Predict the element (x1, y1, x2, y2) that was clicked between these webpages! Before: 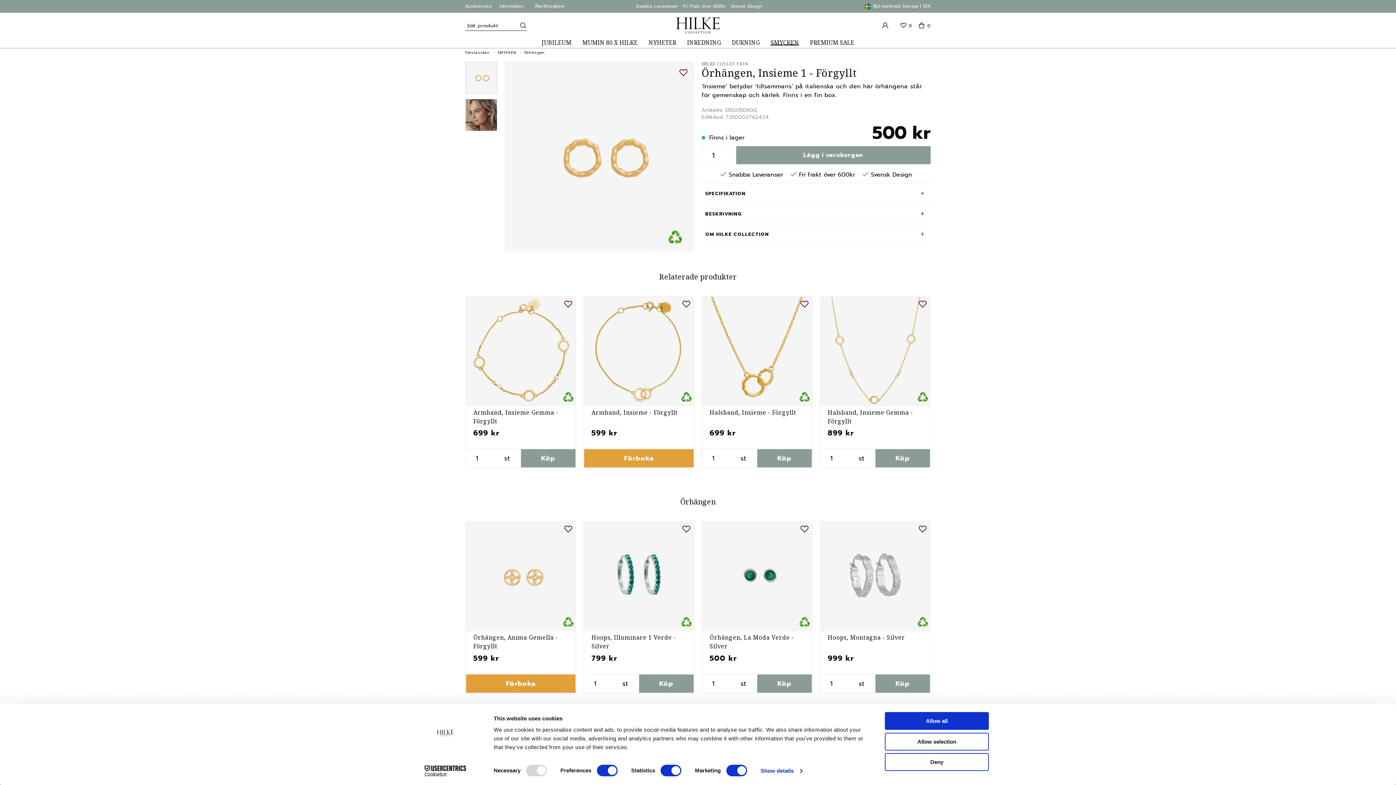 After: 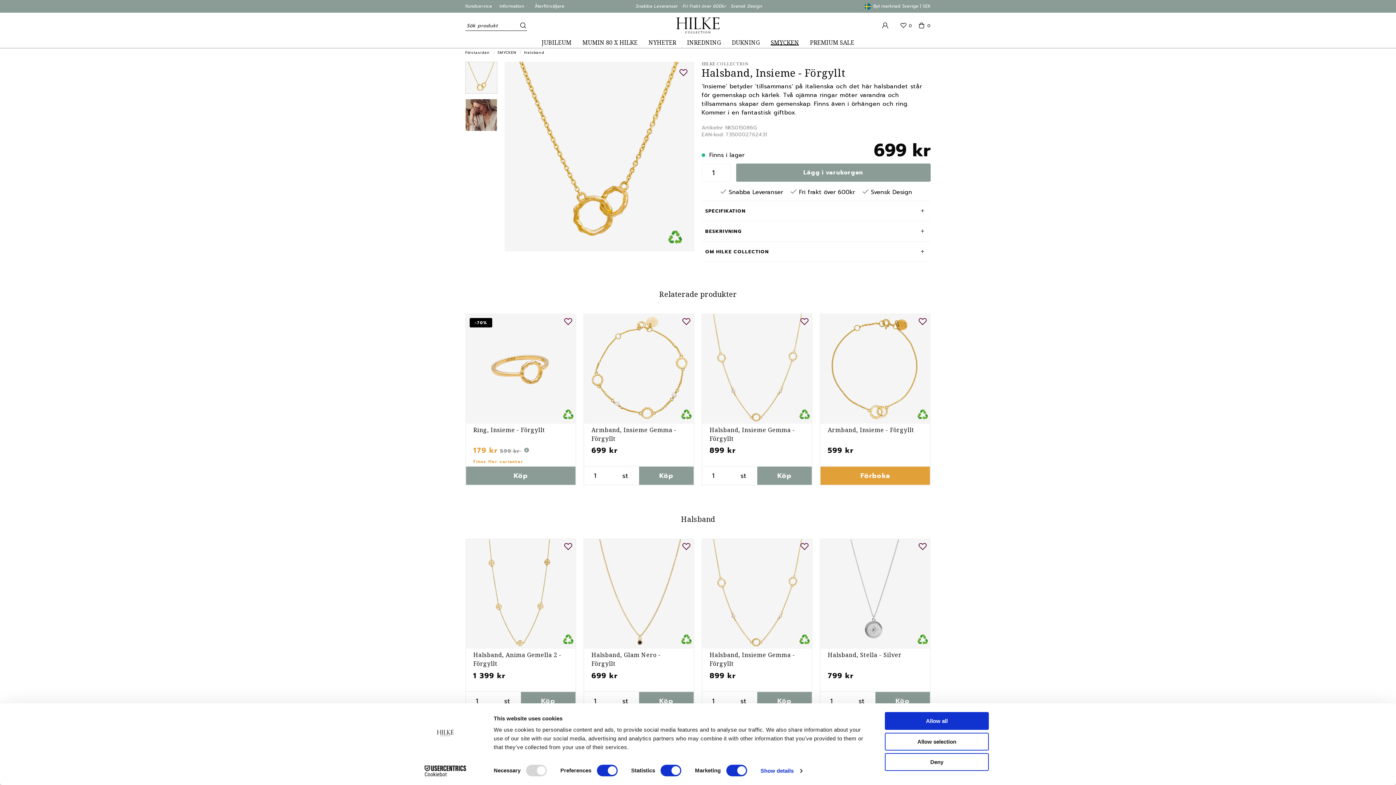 Action: label: Halsband, Insieme - Förgyllt bbox: (709, 408, 796, 416)